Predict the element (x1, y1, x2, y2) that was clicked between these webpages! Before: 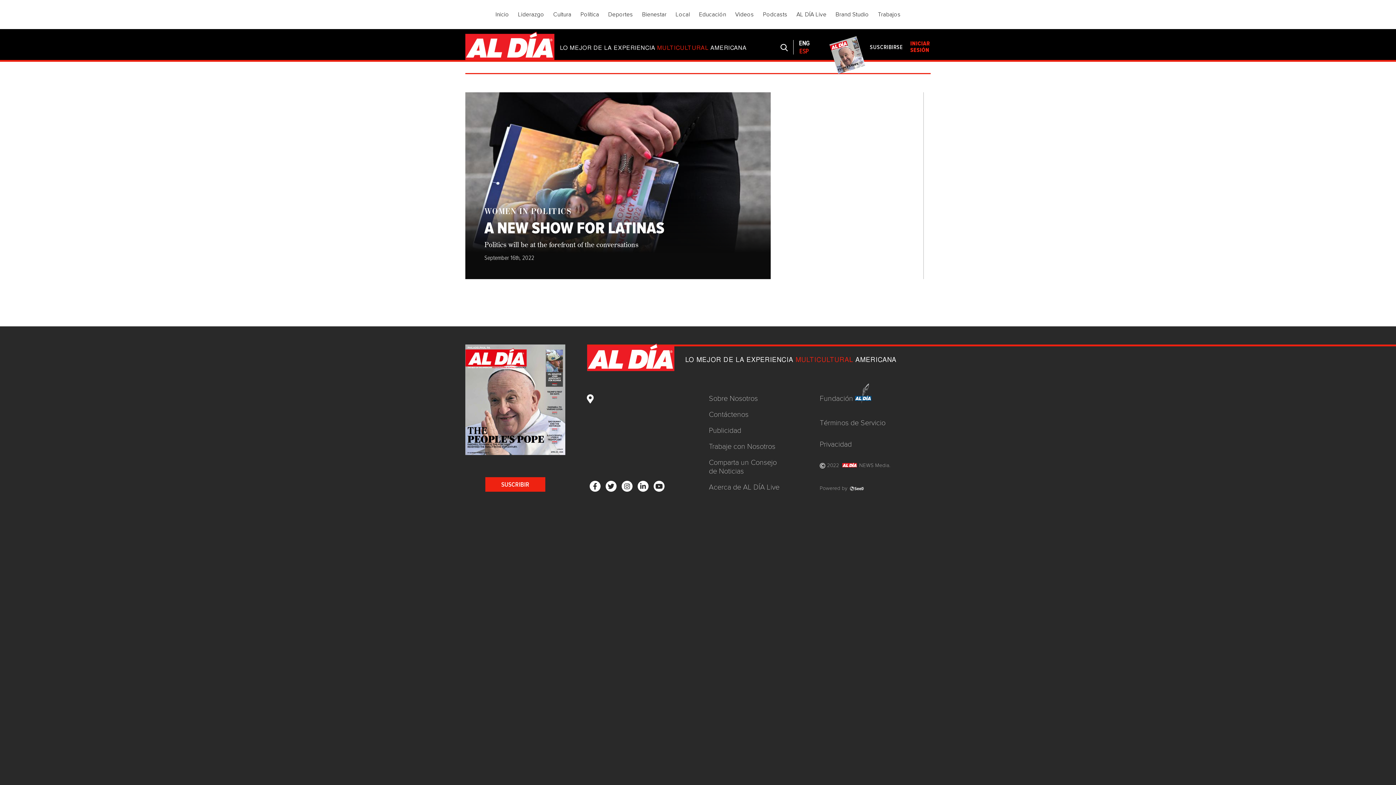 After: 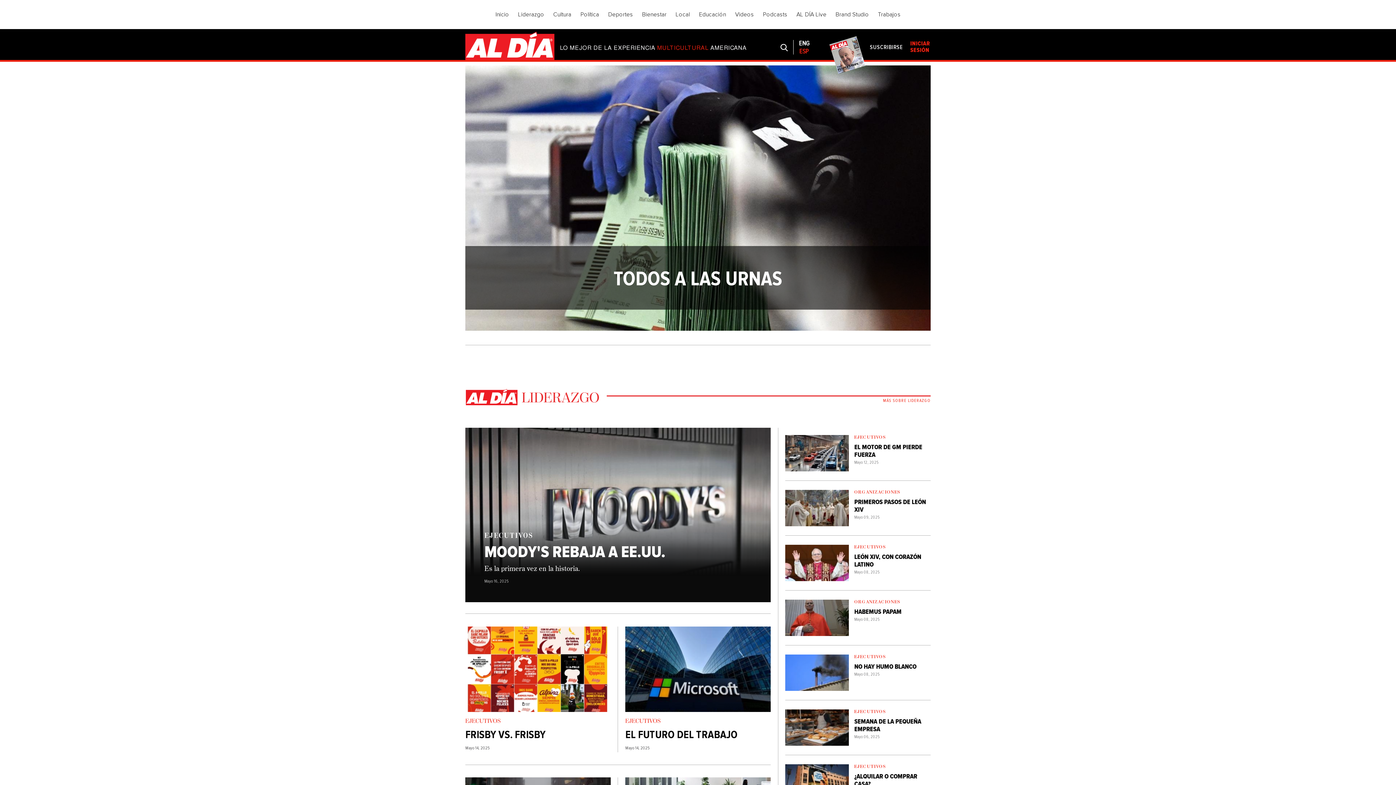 Action: bbox: (495, 11, 509, 18) label: Inicio